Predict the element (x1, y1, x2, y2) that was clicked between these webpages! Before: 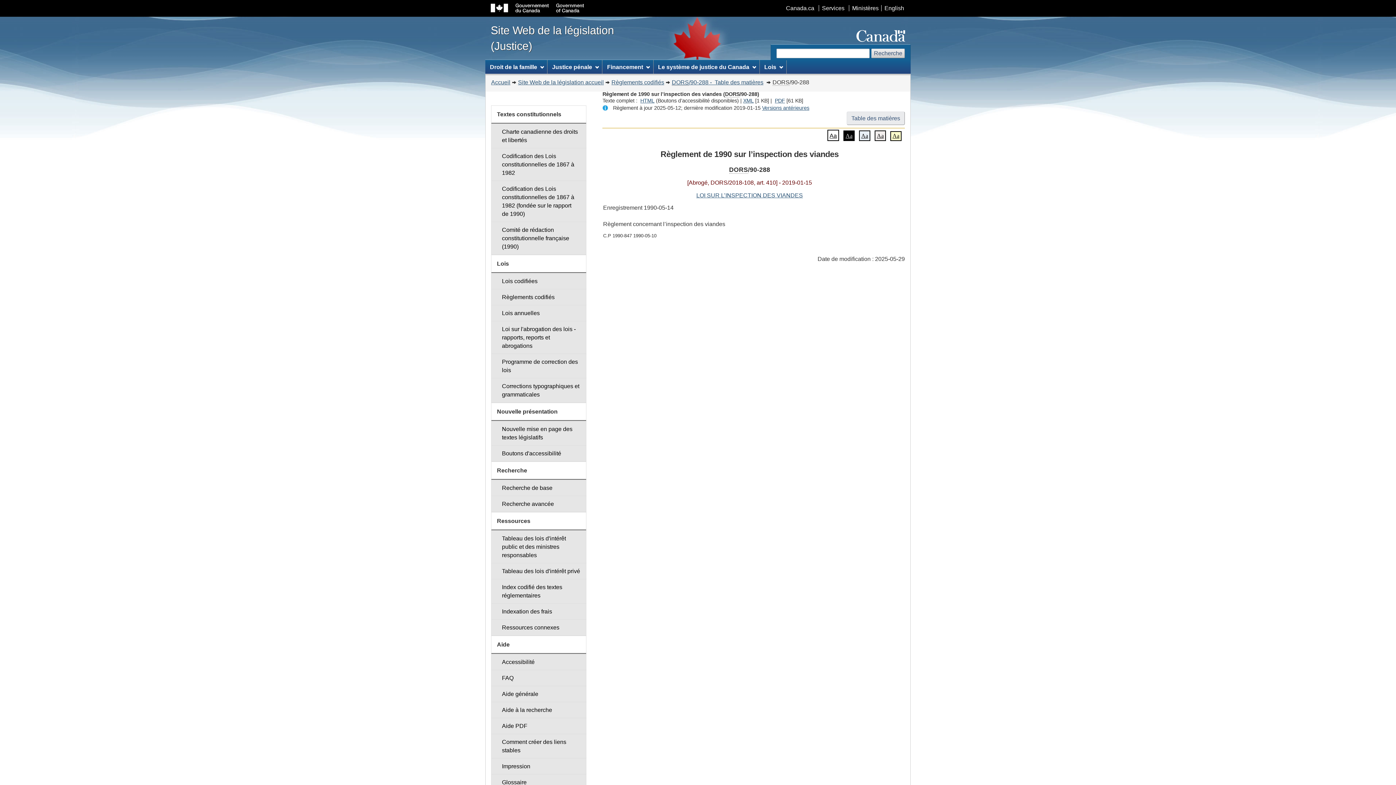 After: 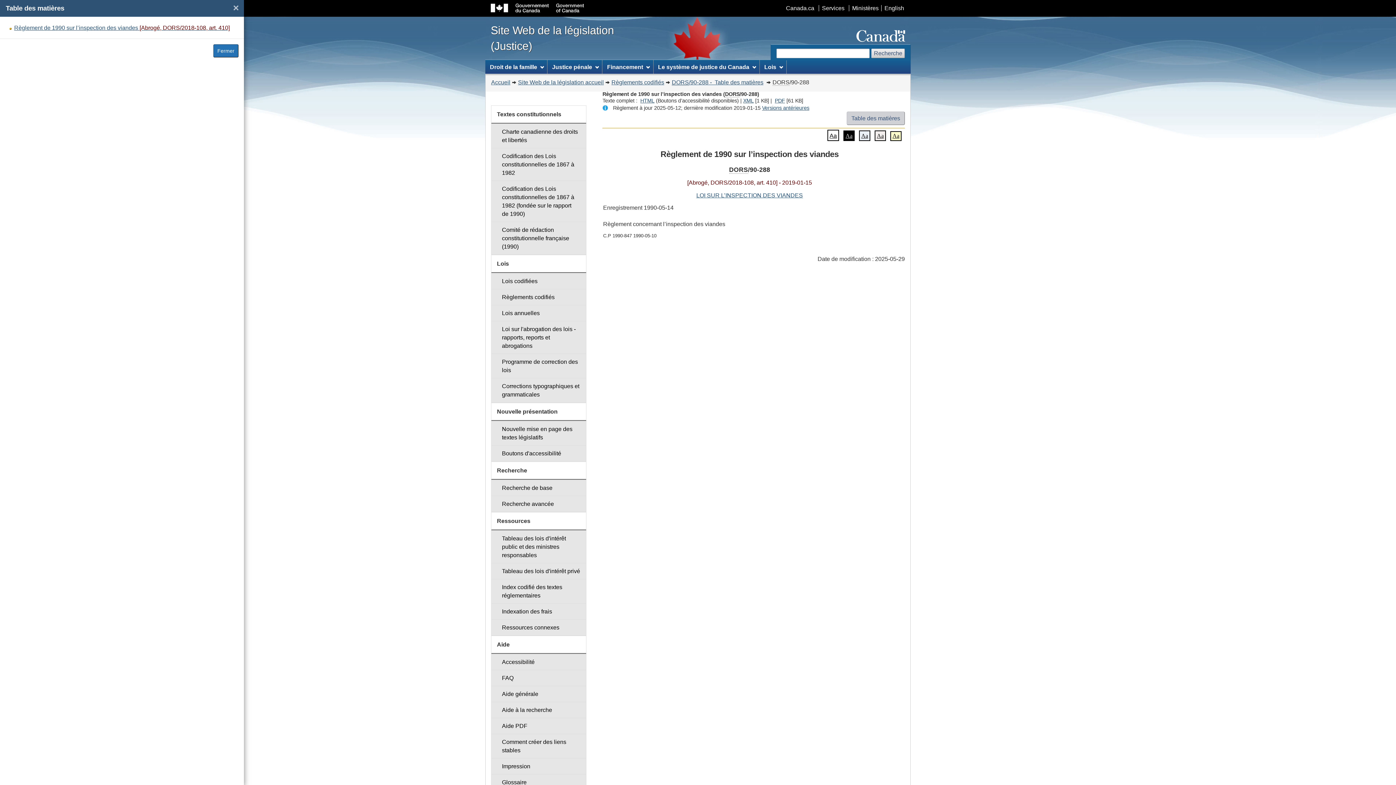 Action: bbox: (846, 111, 905, 125) label: Table des matières